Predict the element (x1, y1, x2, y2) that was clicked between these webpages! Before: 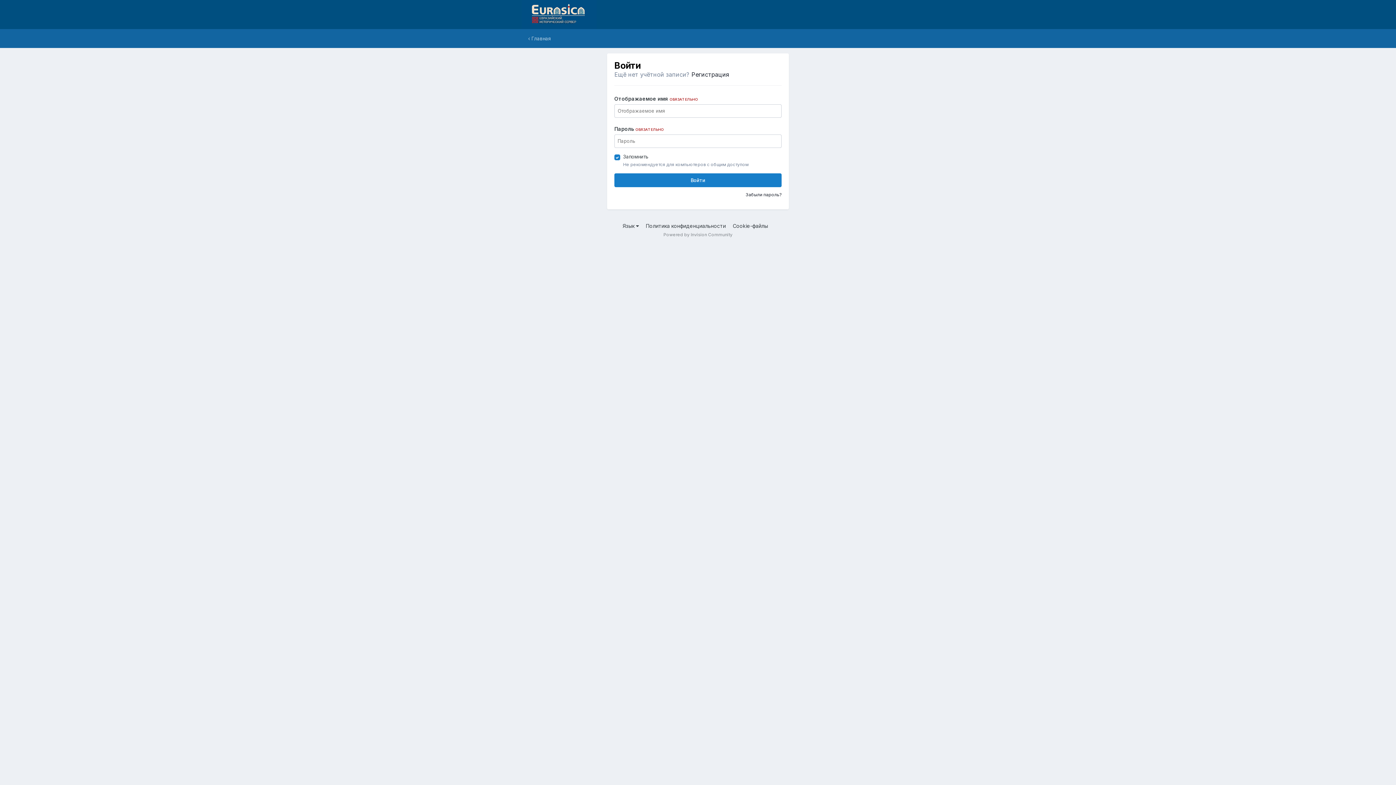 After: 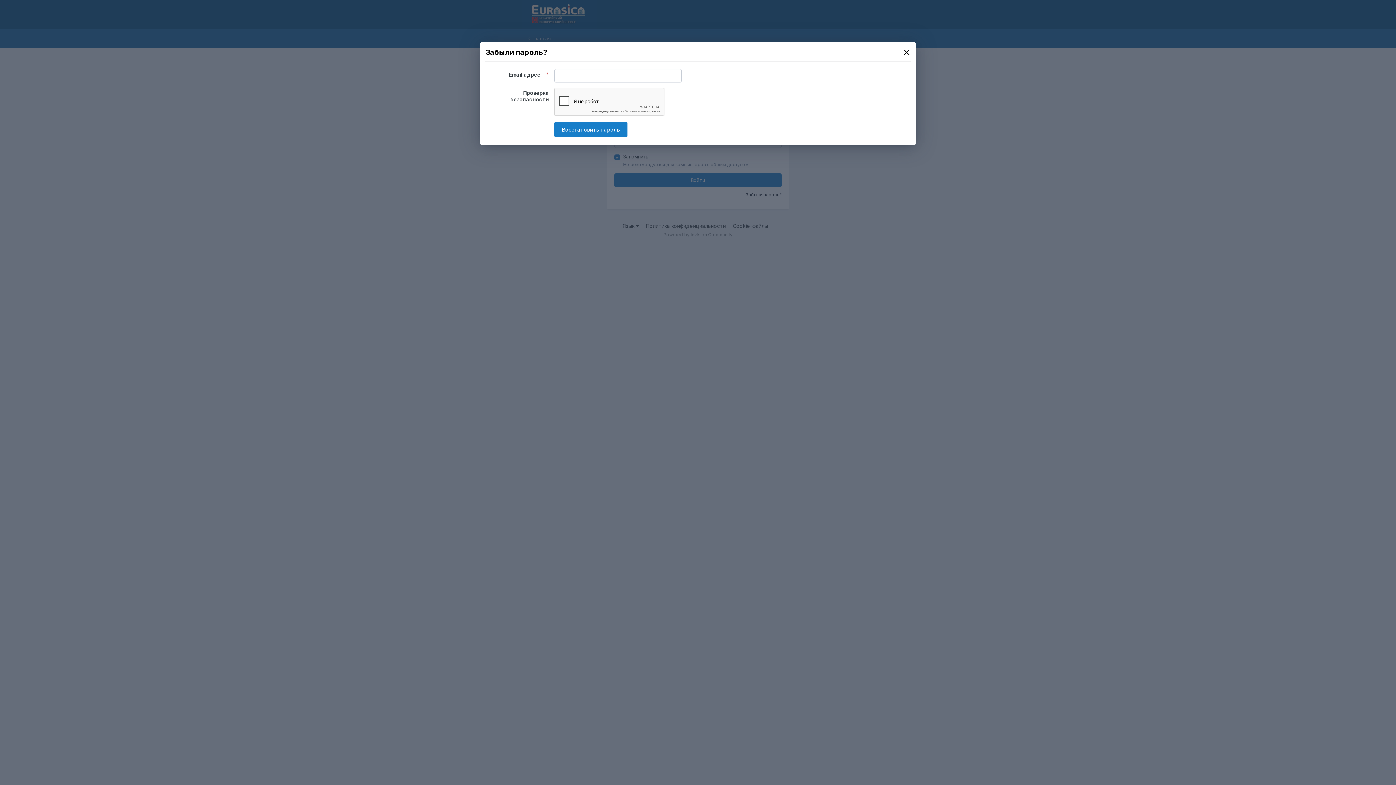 Action: bbox: (745, 192, 781, 197) label: Забыли пароль?